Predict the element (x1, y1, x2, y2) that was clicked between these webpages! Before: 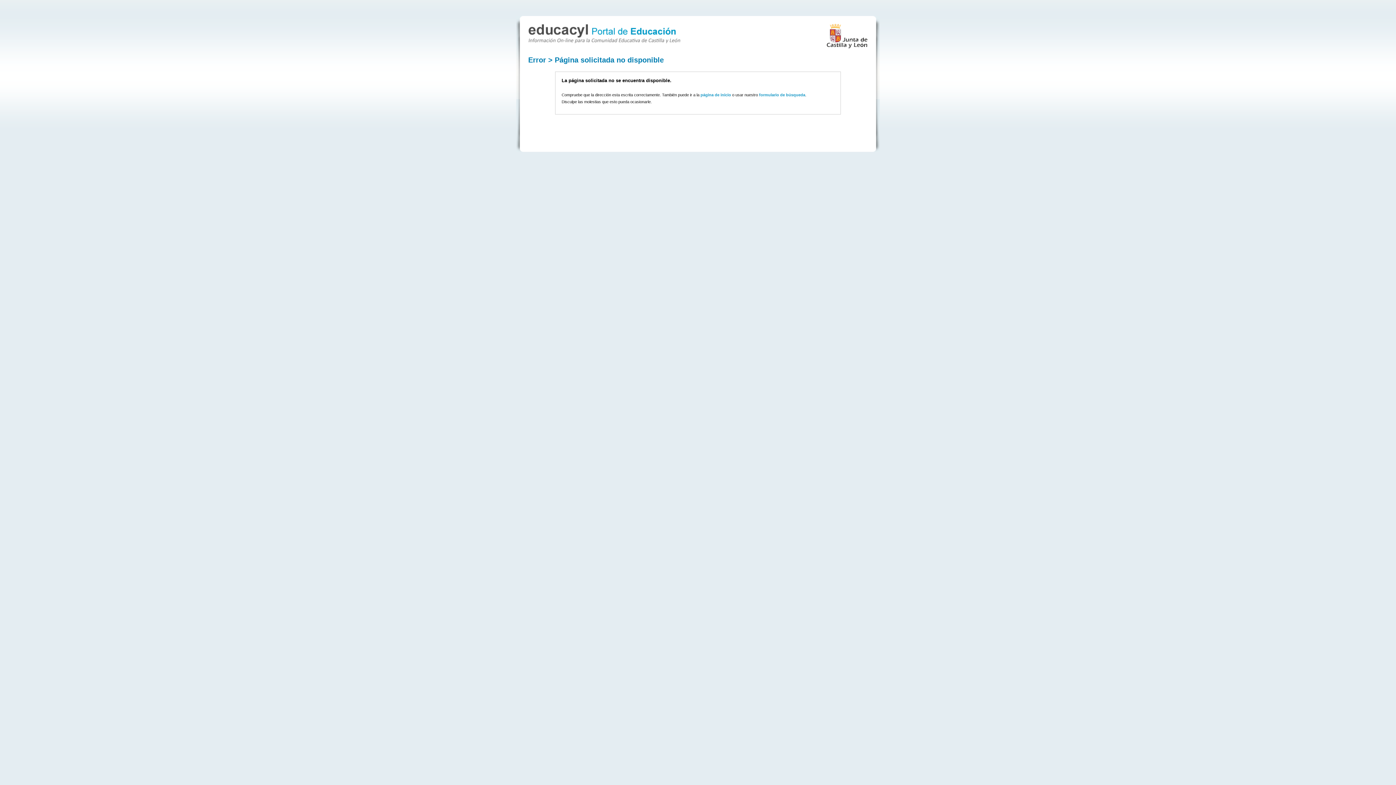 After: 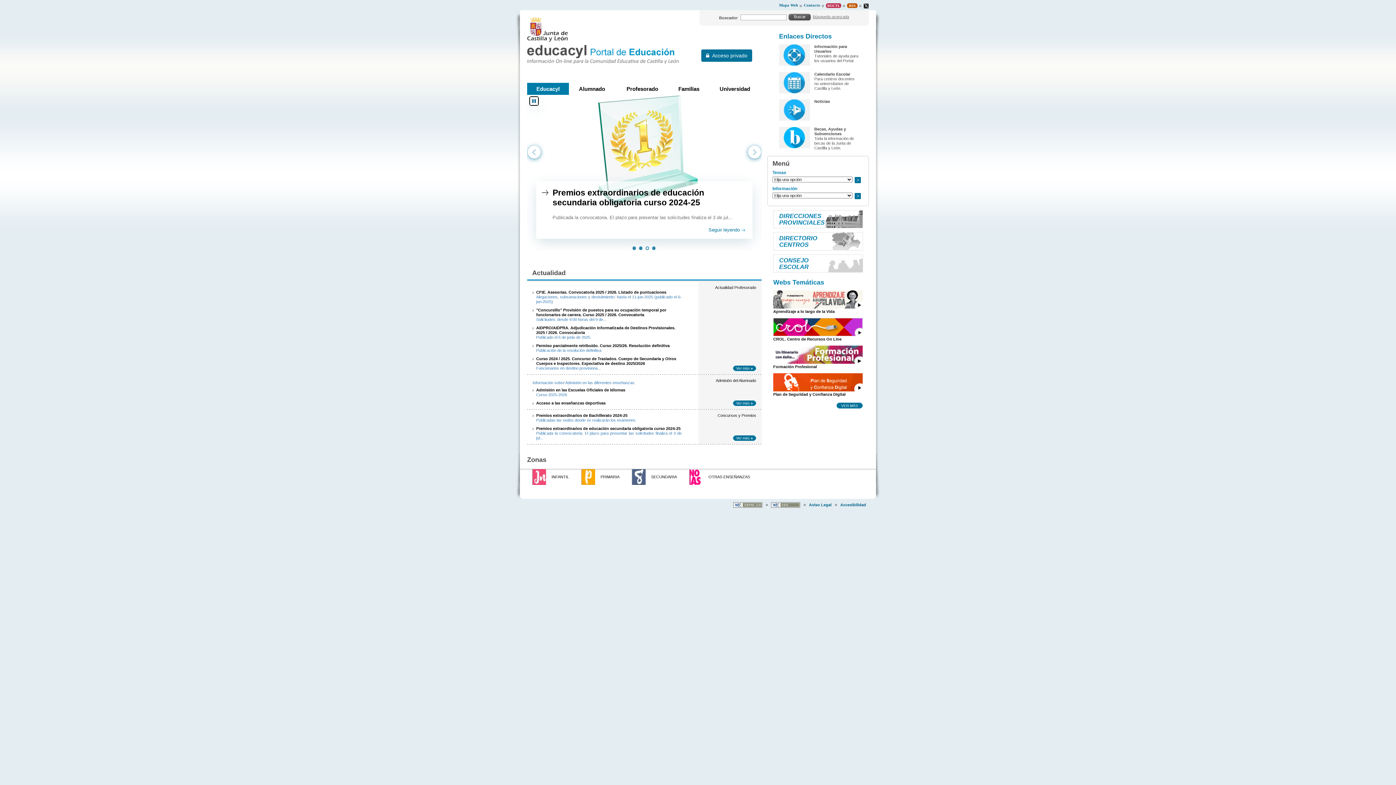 Action: bbox: (528, 36, 680, 44)